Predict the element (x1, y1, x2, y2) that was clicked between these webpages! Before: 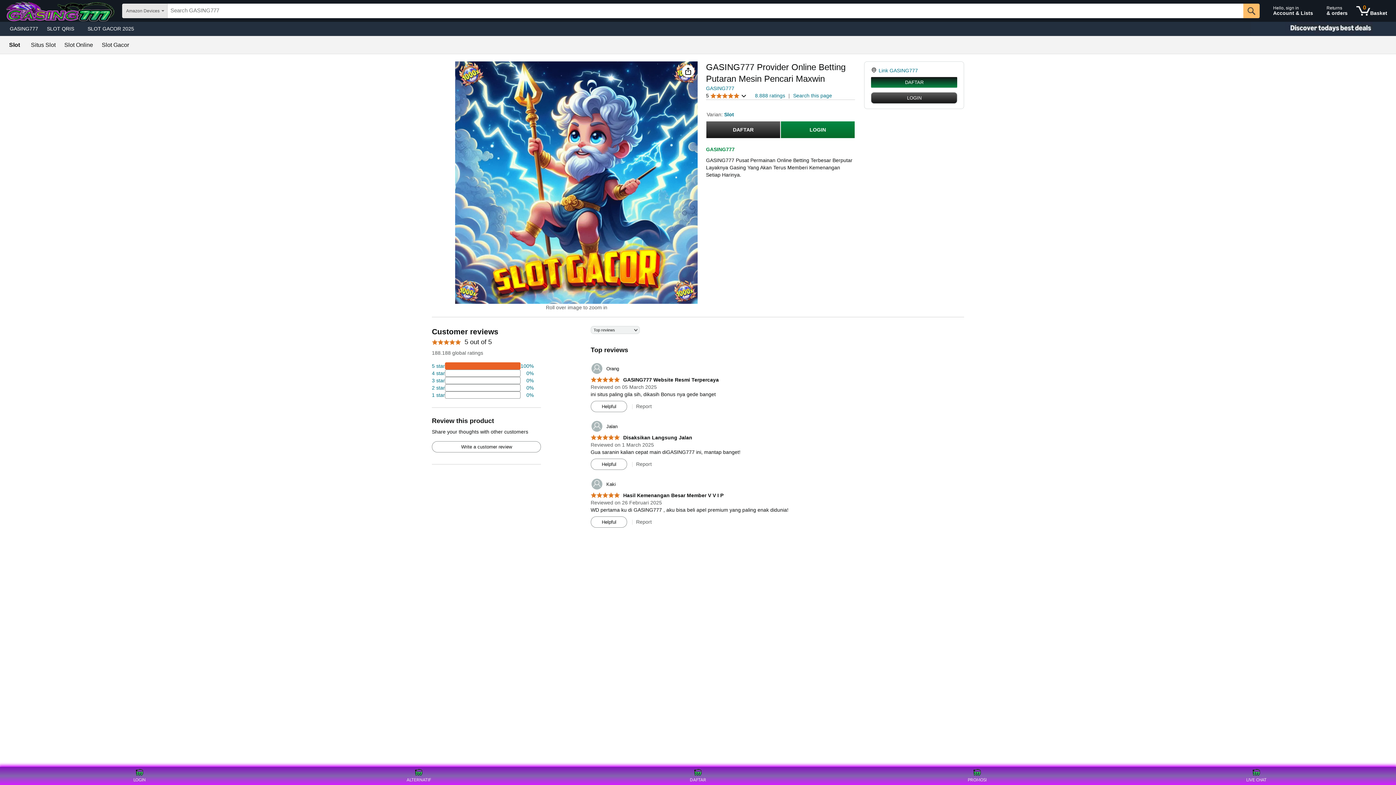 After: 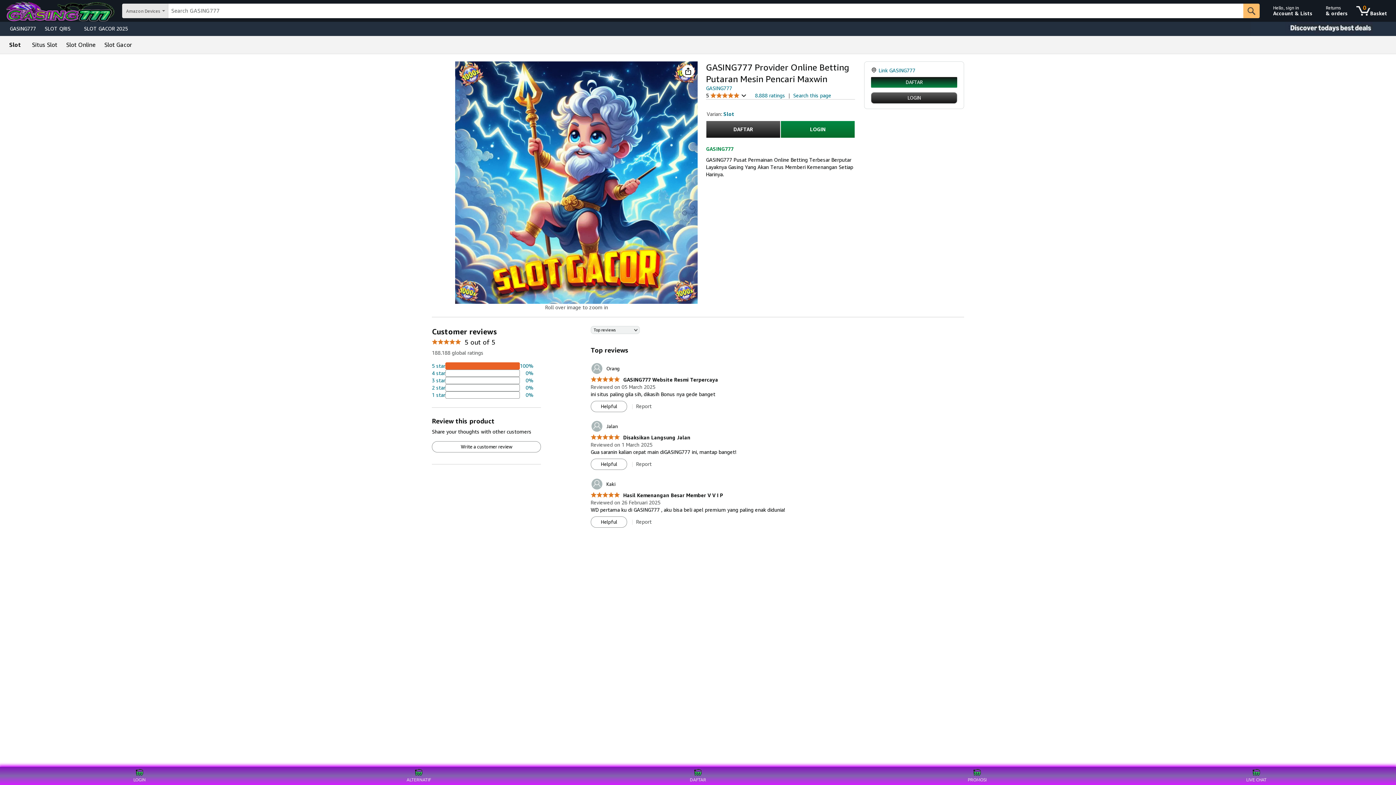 Action: label: Situs Slot bbox: (30, 42, 55, 48)